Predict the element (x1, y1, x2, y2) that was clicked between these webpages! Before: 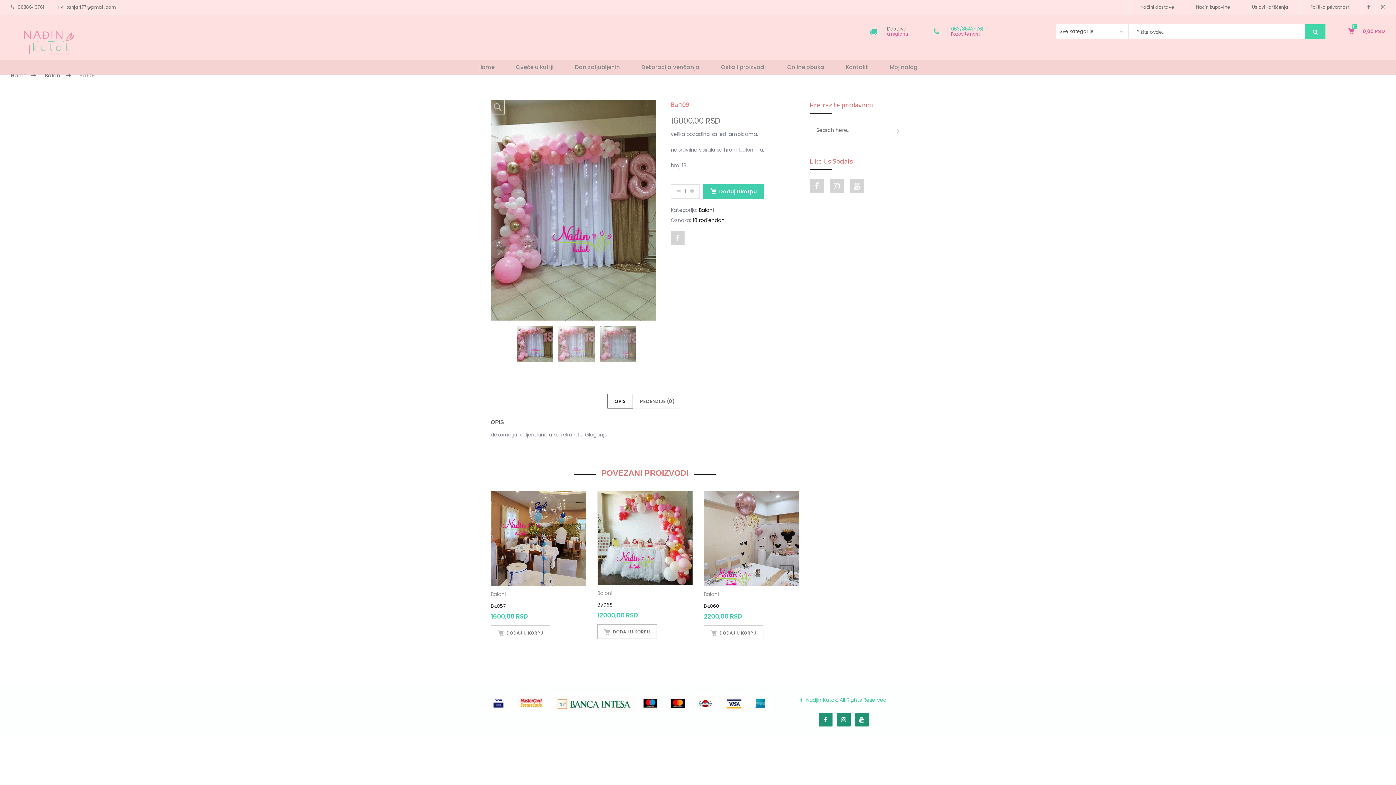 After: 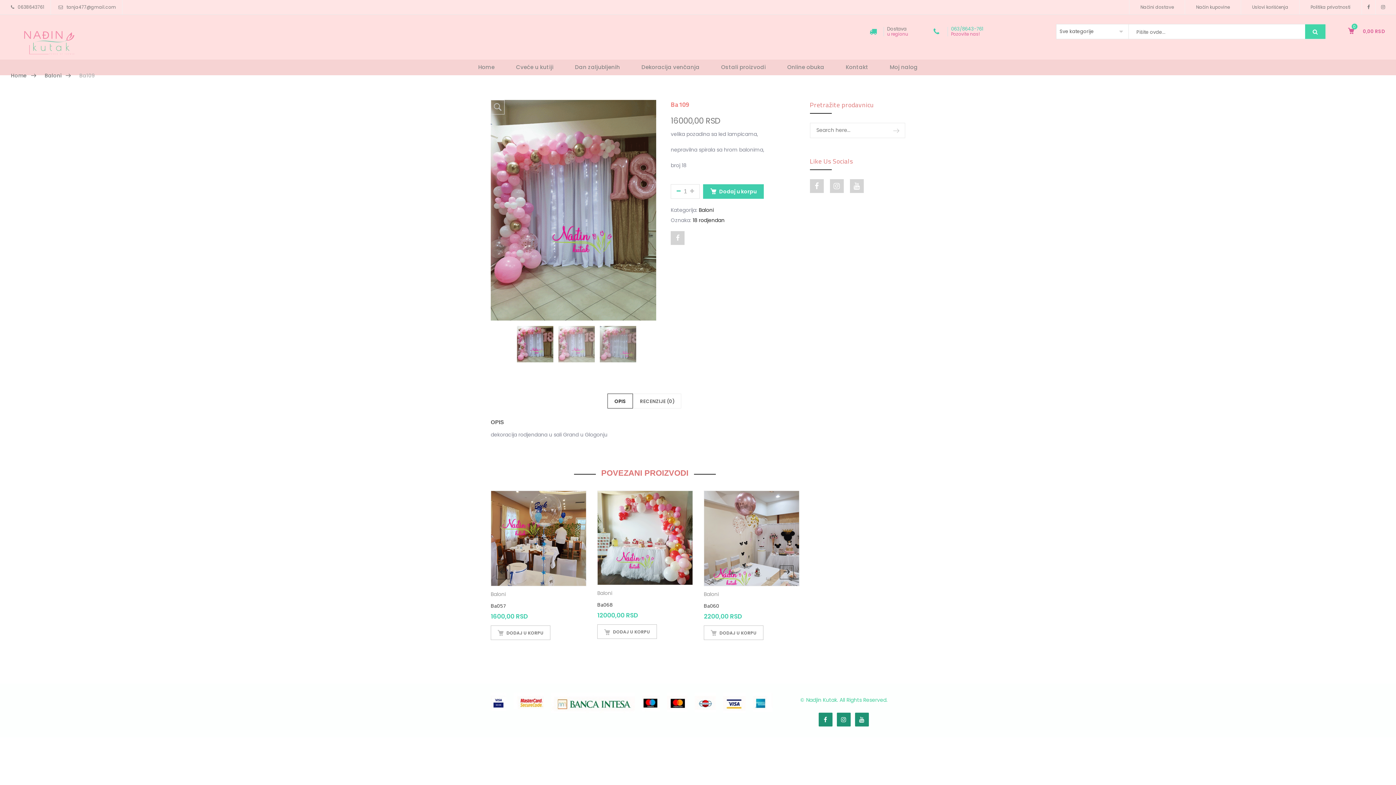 Action: bbox: (676, 187, 680, 195)